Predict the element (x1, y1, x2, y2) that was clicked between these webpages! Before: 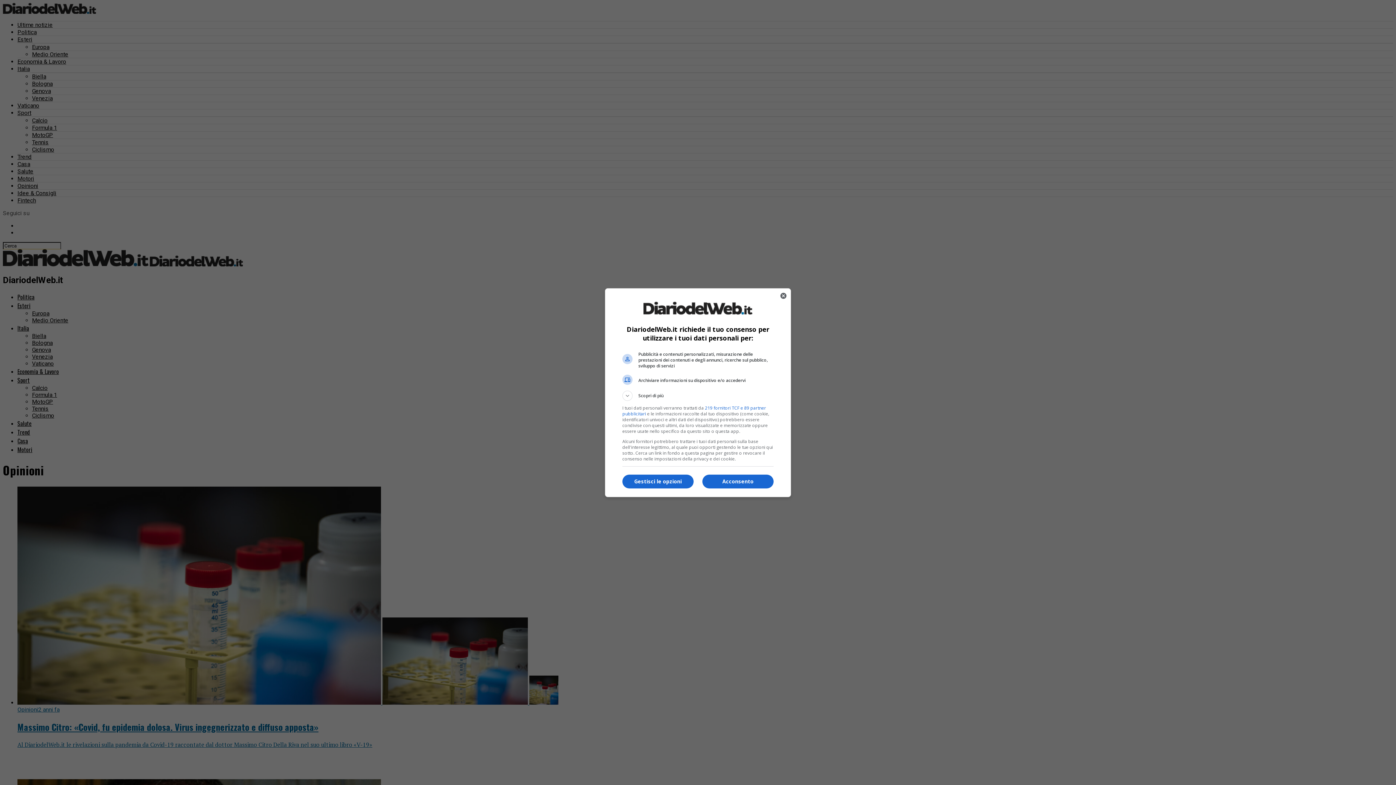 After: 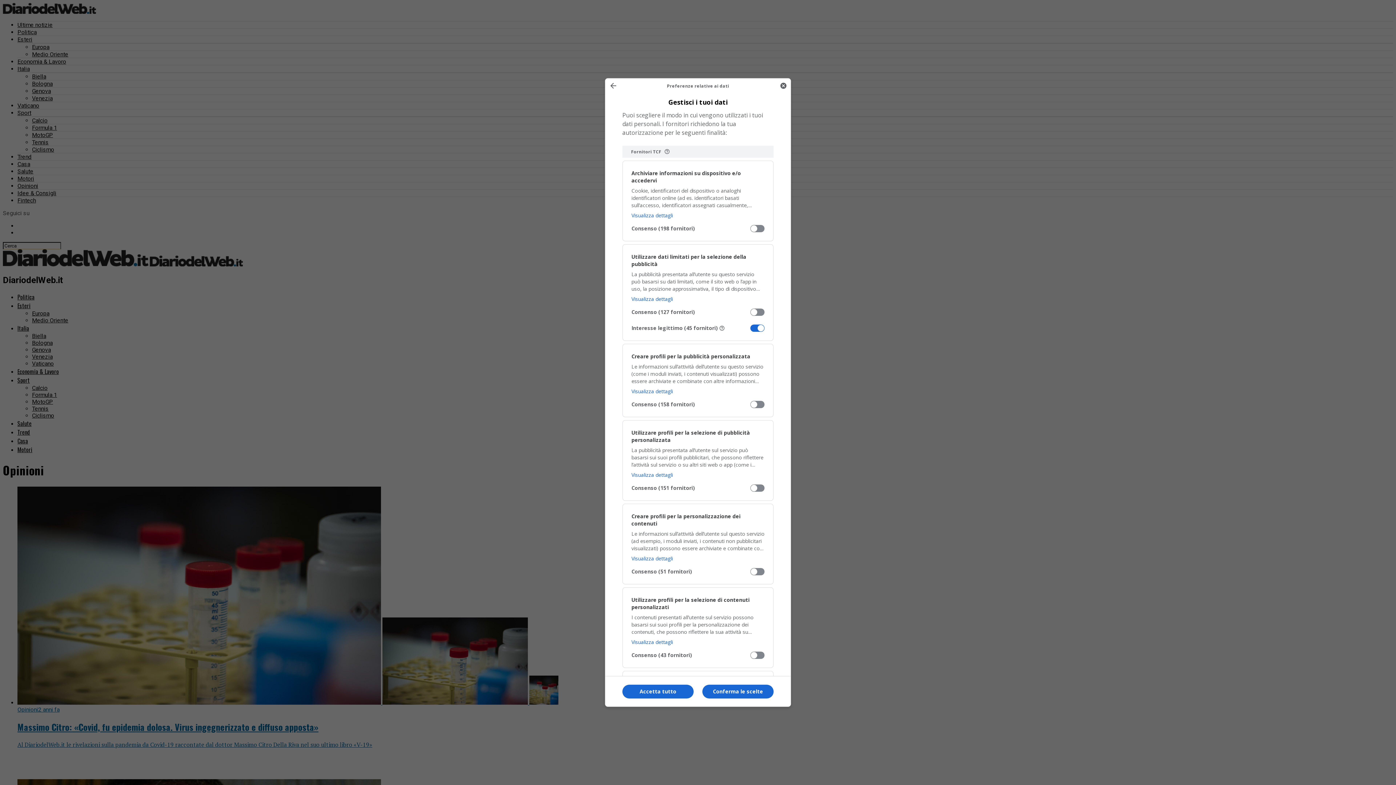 Action: bbox: (622, 474, 693, 488) label: Gestisci le opzioni